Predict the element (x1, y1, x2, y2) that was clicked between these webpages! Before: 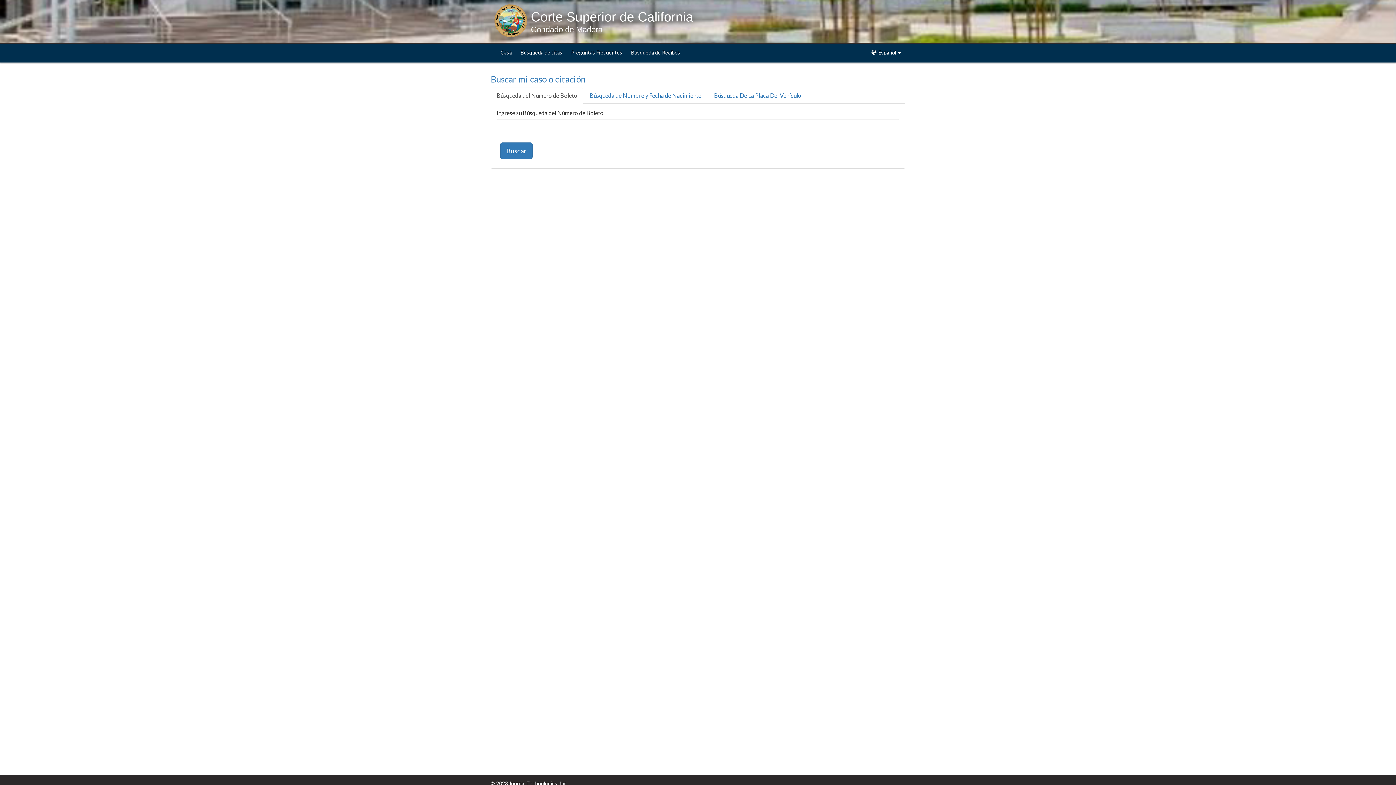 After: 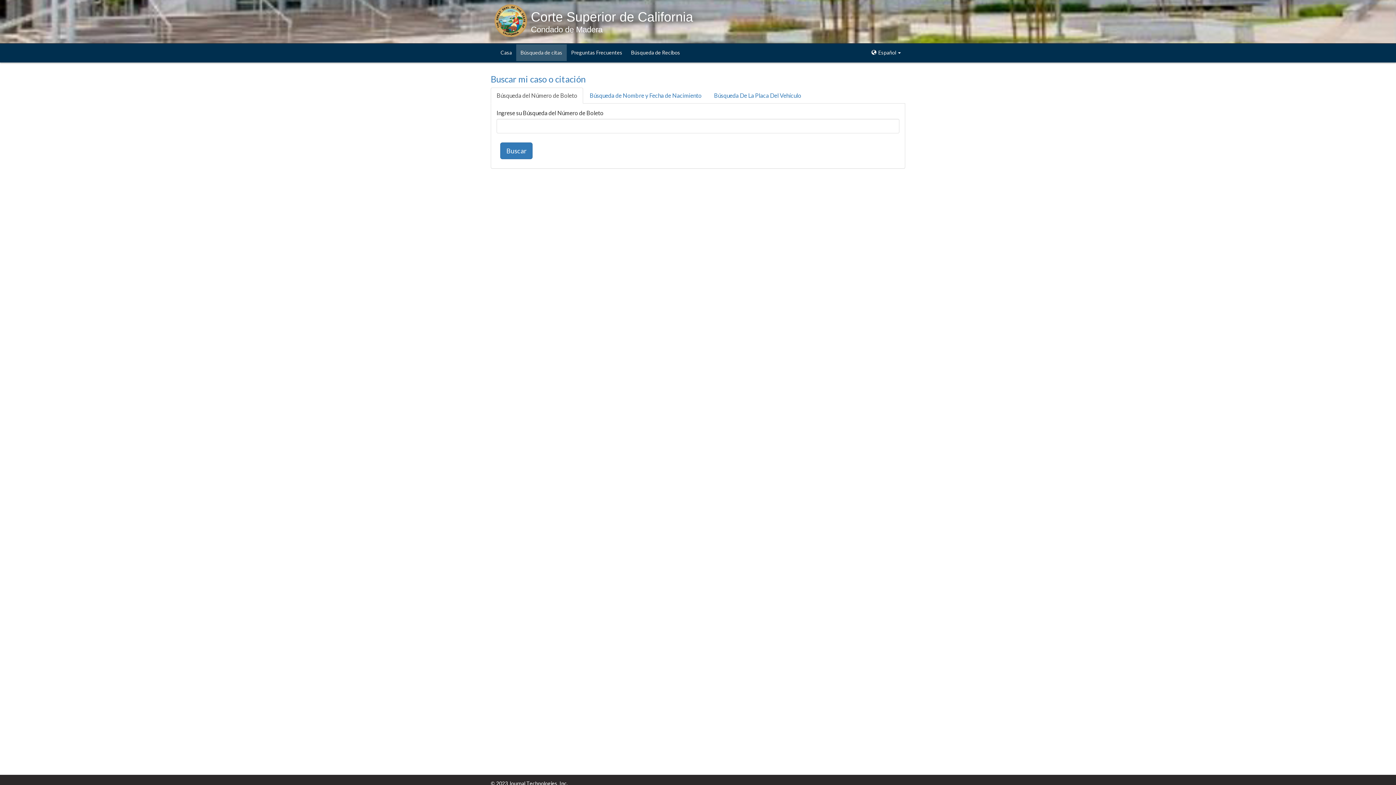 Action: bbox: (516, 44, 566, 61) label: Búsqueda de citas